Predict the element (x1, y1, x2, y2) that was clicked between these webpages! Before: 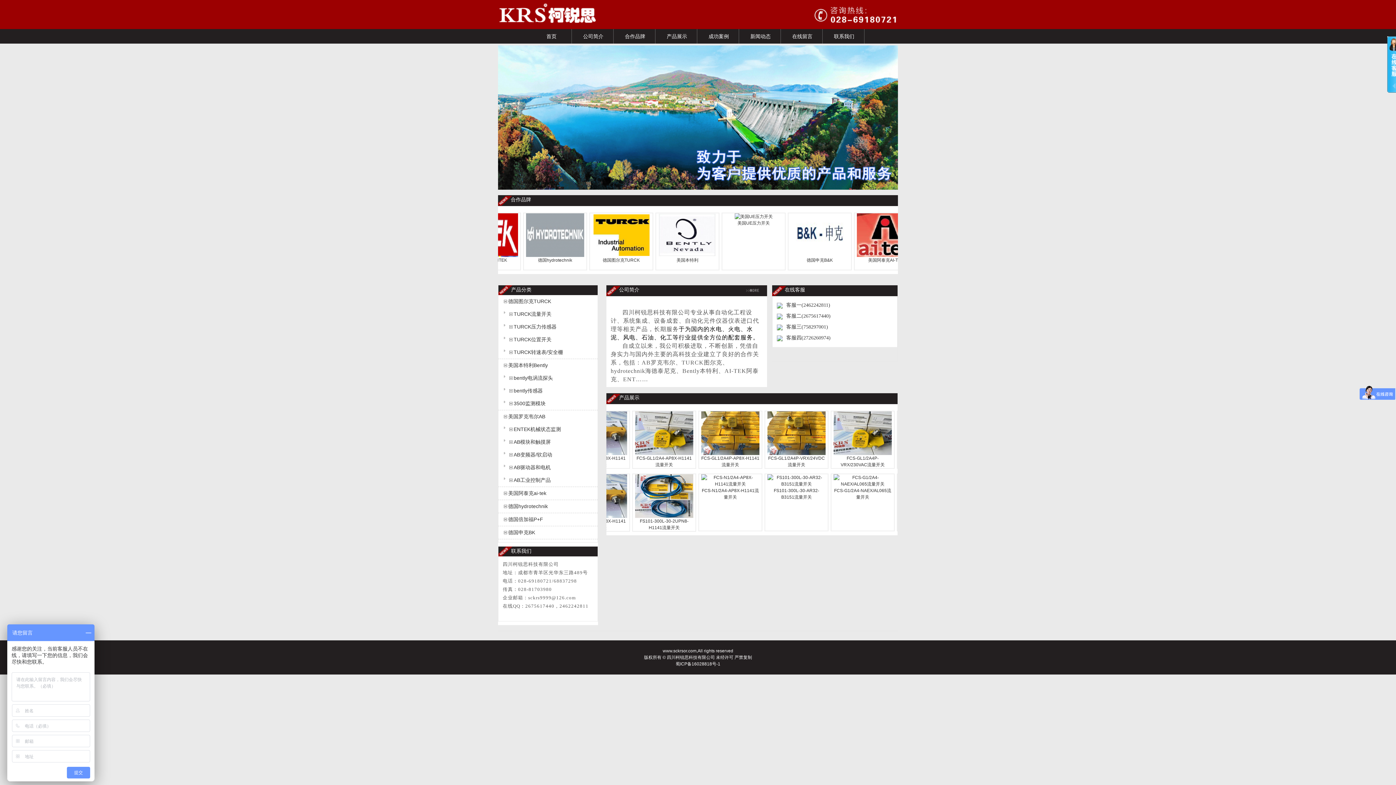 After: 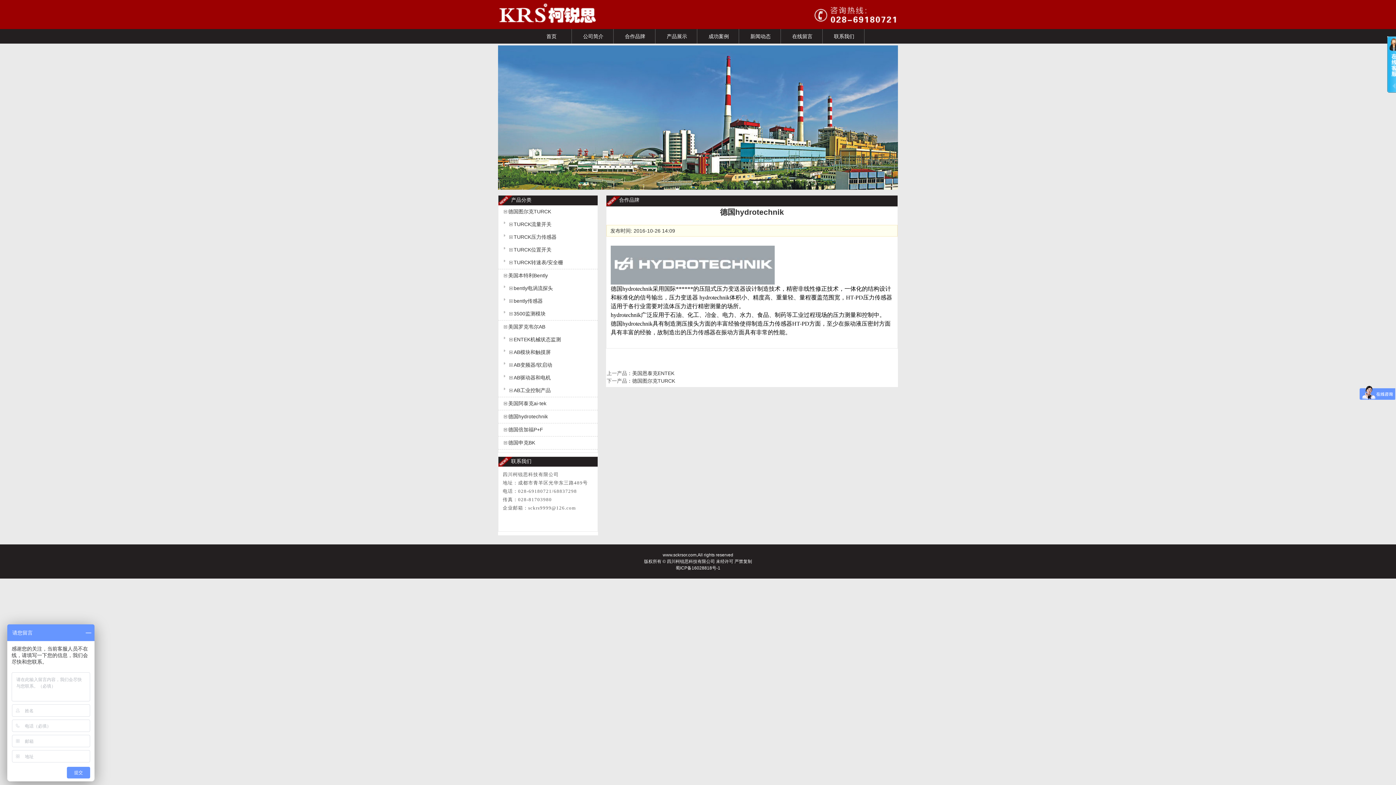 Action: bbox: (678, 253, 736, 258)